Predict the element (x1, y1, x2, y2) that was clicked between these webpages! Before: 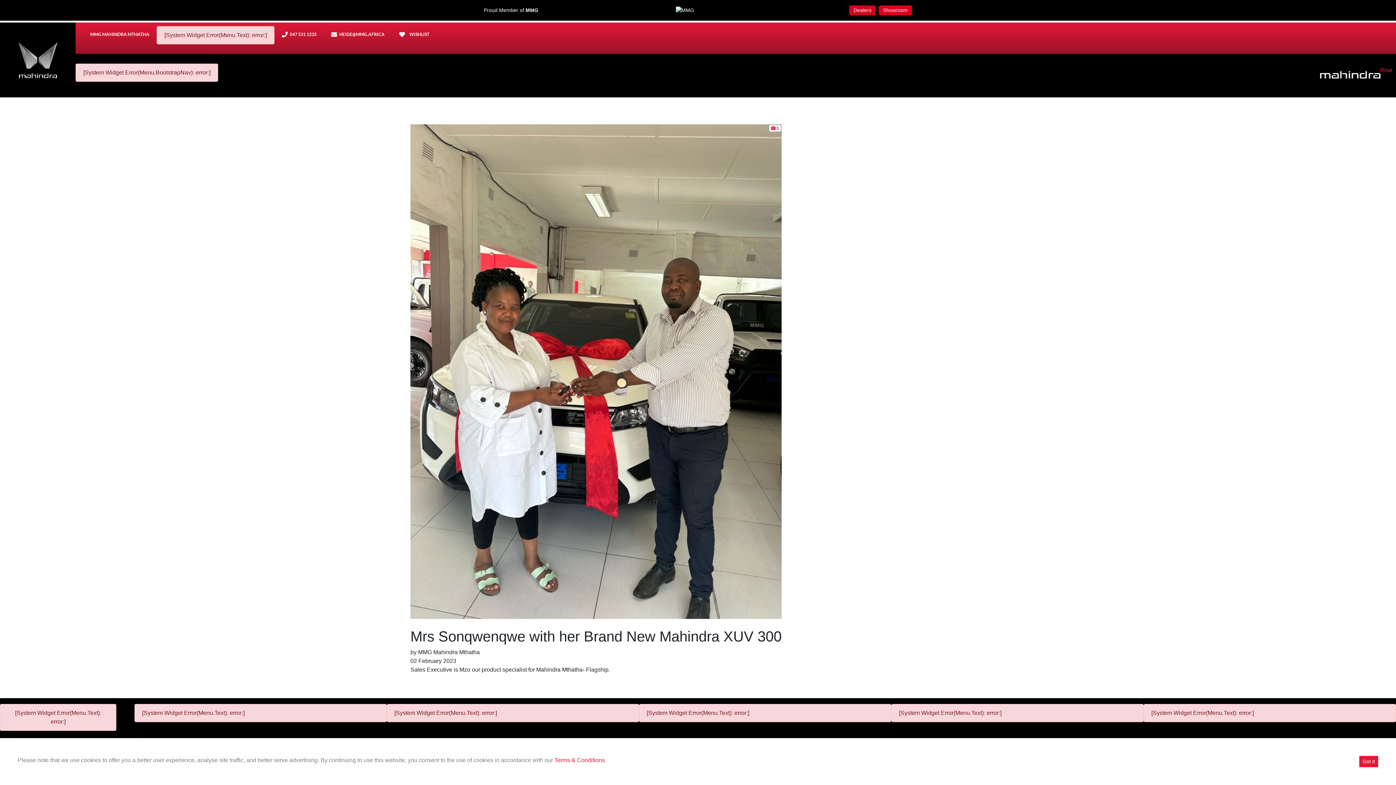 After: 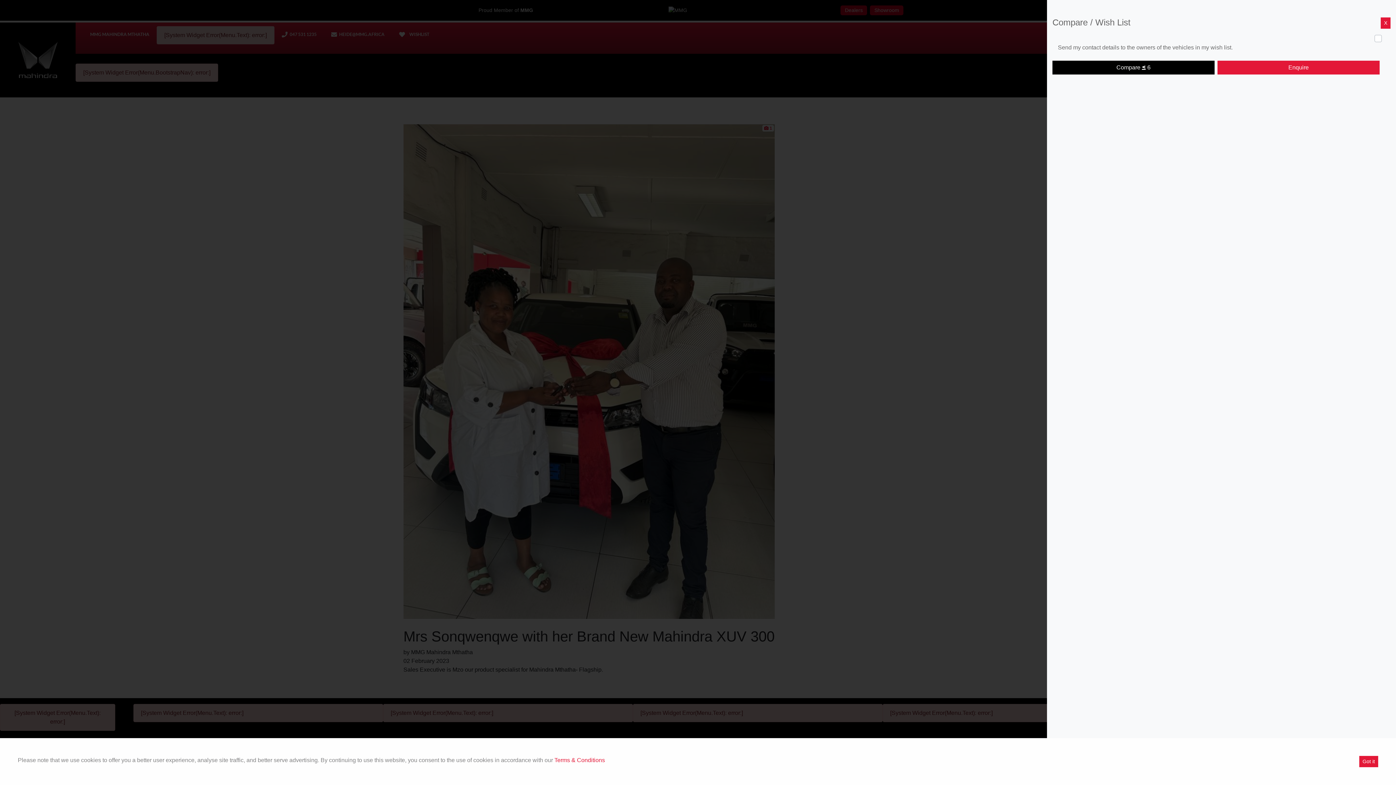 Action: label: WISHLIST bbox: (213, 26, 244, 42)